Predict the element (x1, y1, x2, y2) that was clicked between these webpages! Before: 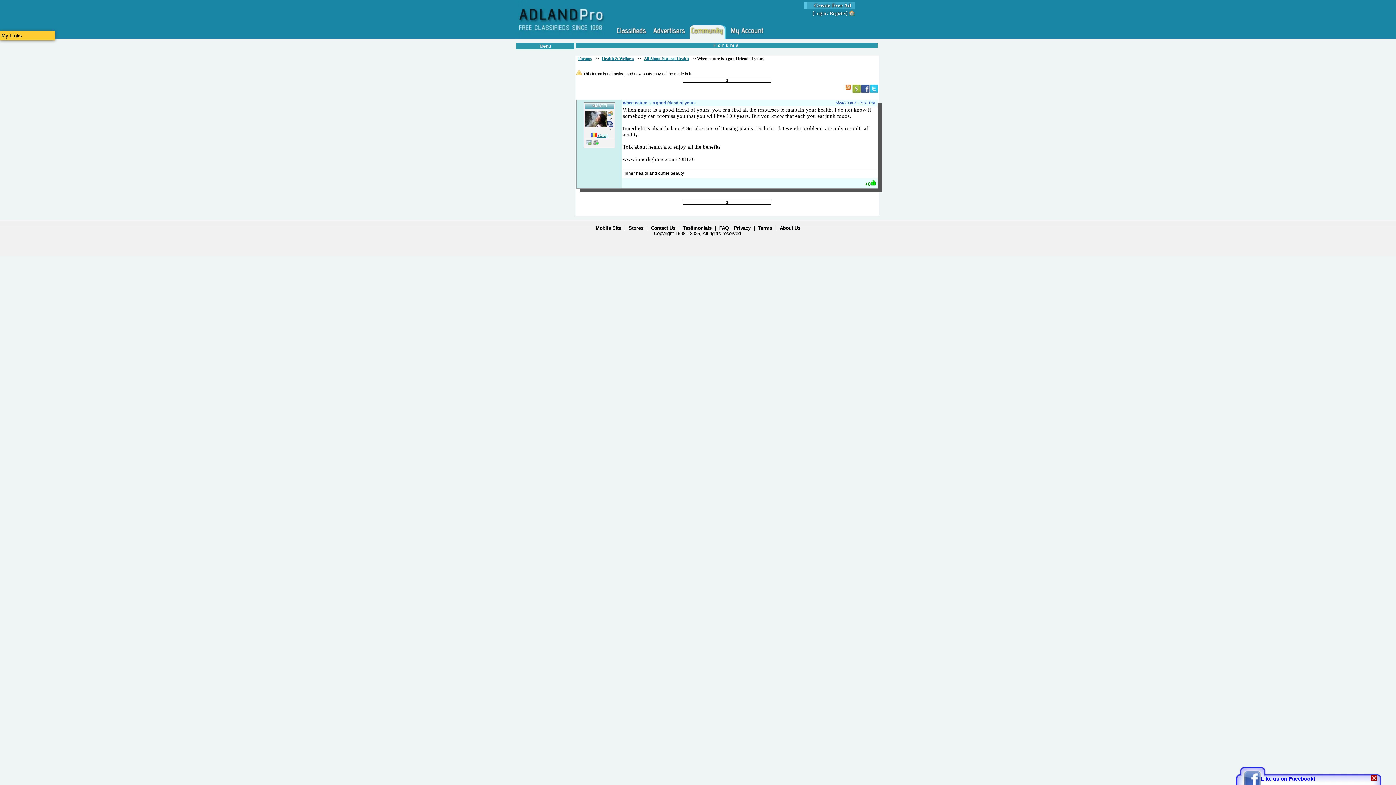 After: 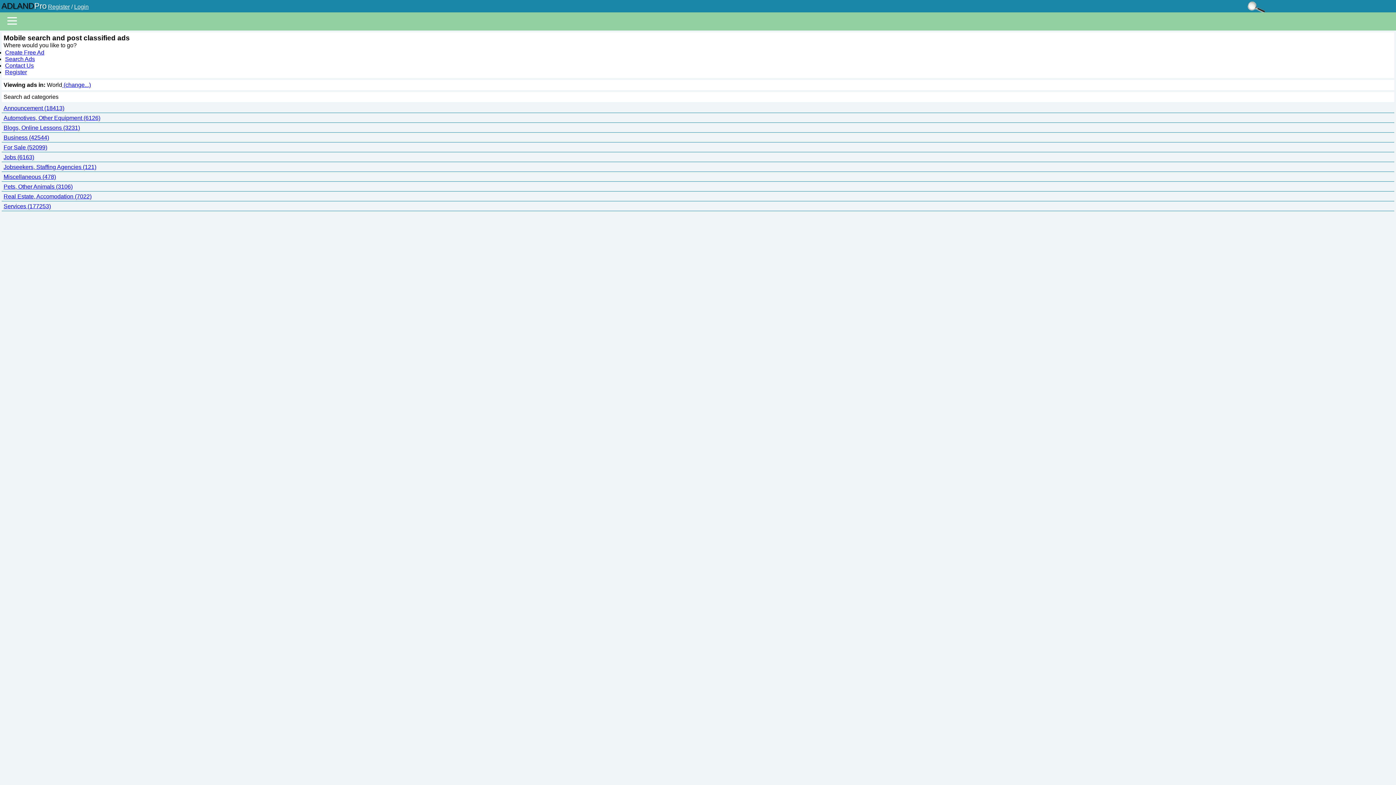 Action: label: Mobile Site bbox: (595, 225, 621, 230)